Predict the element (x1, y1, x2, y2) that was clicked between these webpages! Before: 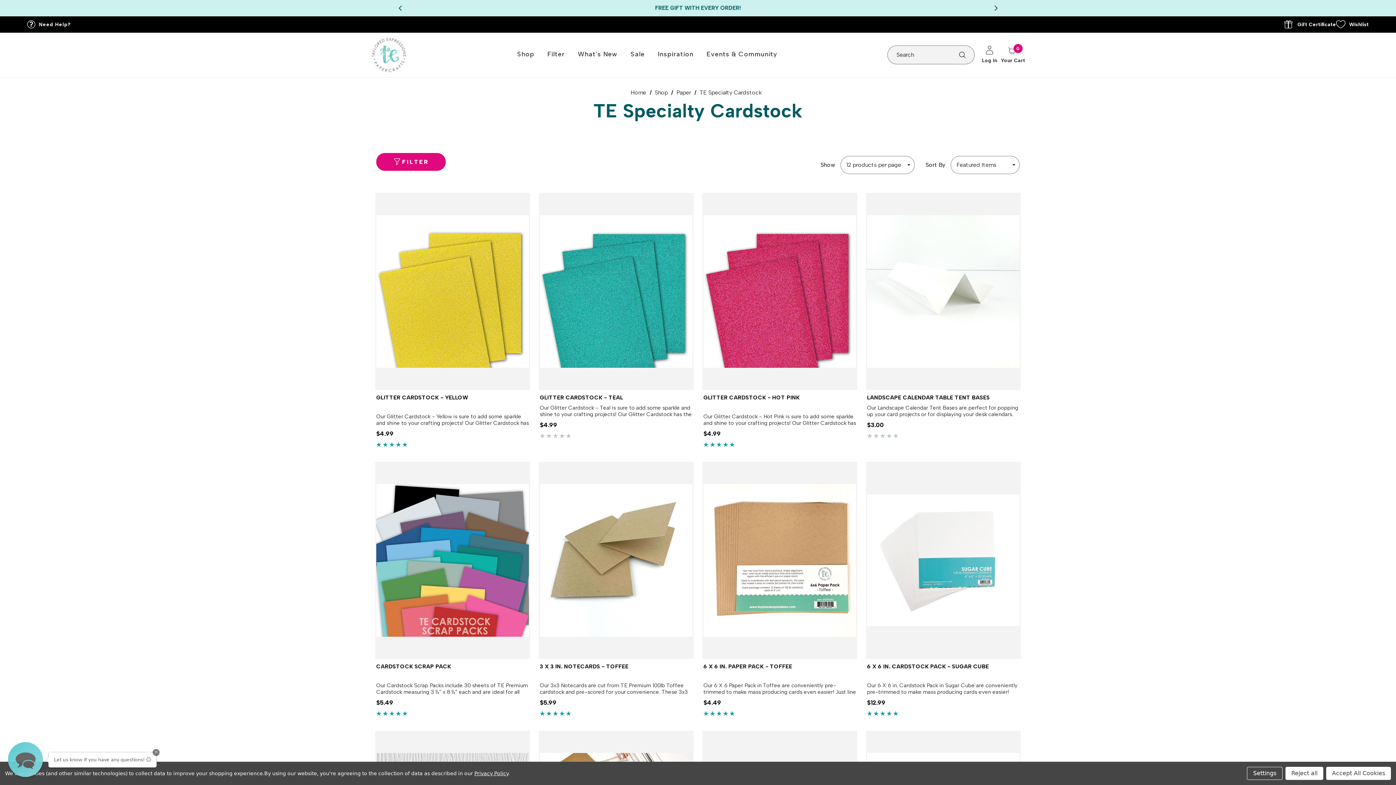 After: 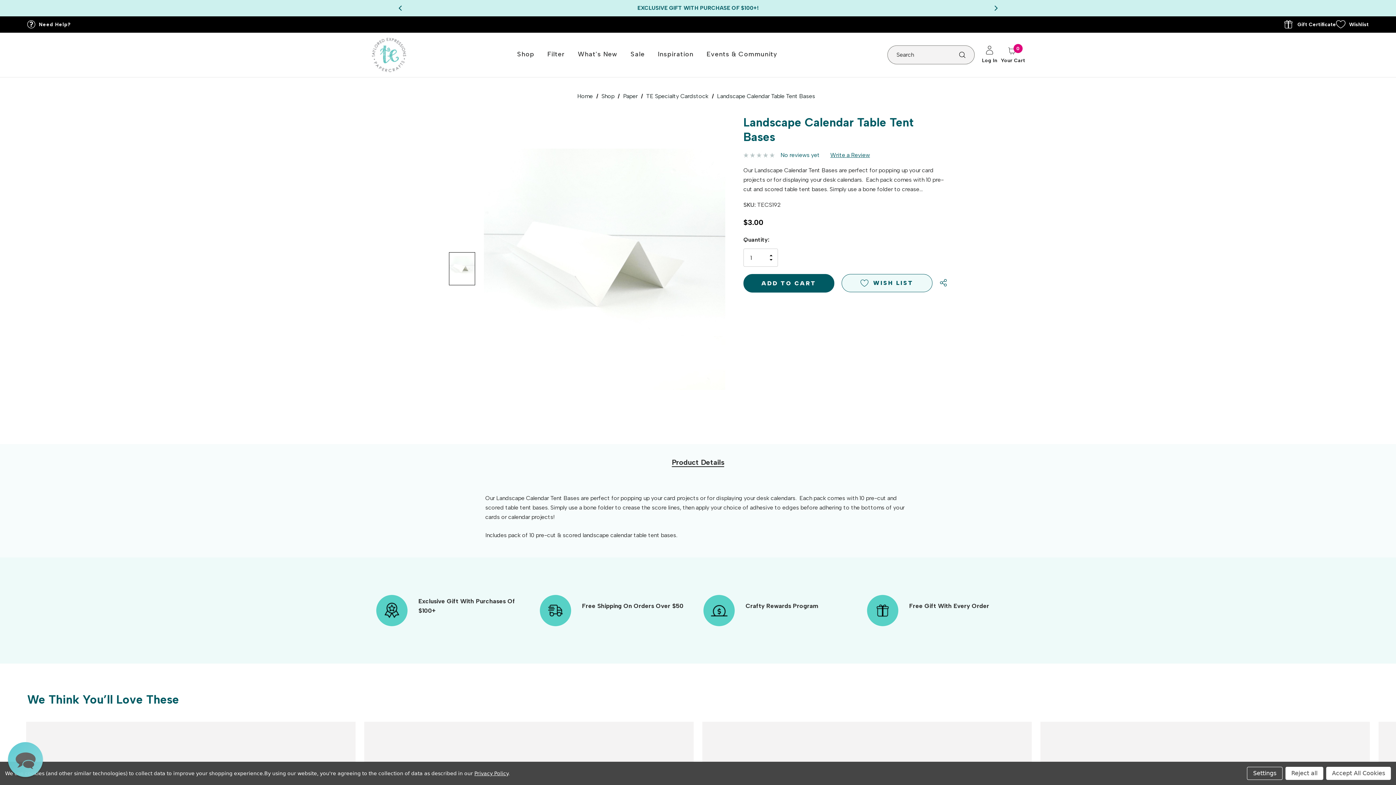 Action: bbox: (867, 394, 1020, 401) label: Landscape Calendar Table Tent Bases,$3.00
